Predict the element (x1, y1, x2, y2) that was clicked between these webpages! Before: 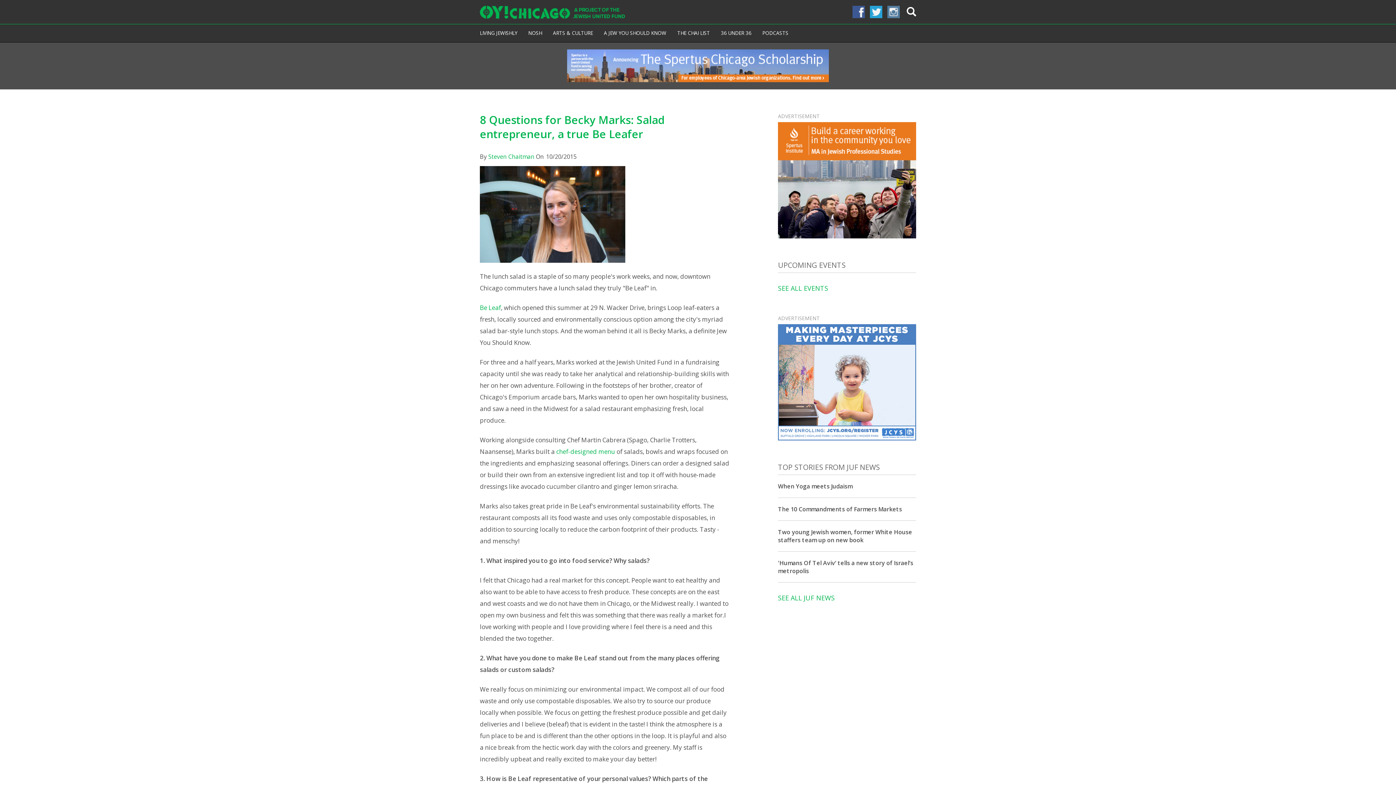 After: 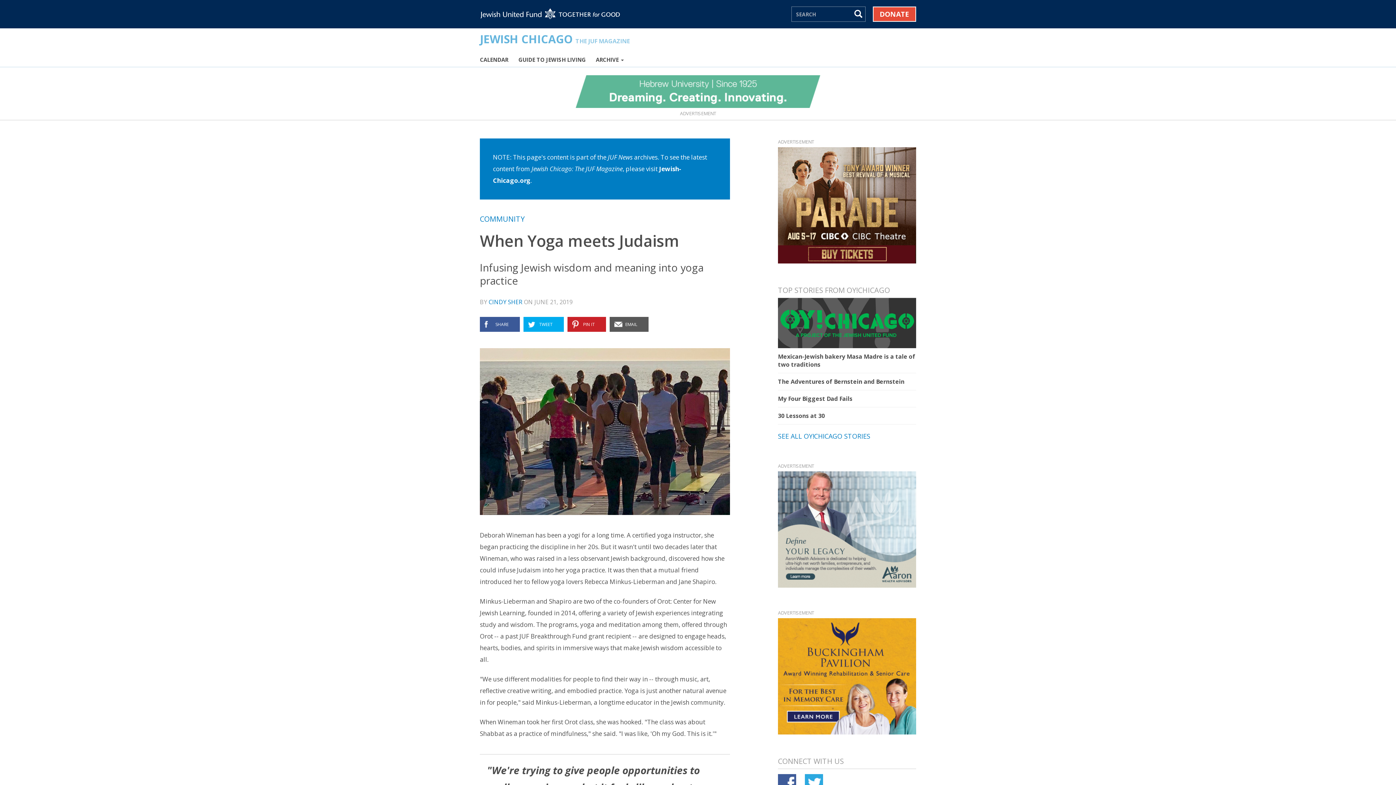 Action: bbox: (778, 482, 852, 490) label: When Yoga meets Judaism